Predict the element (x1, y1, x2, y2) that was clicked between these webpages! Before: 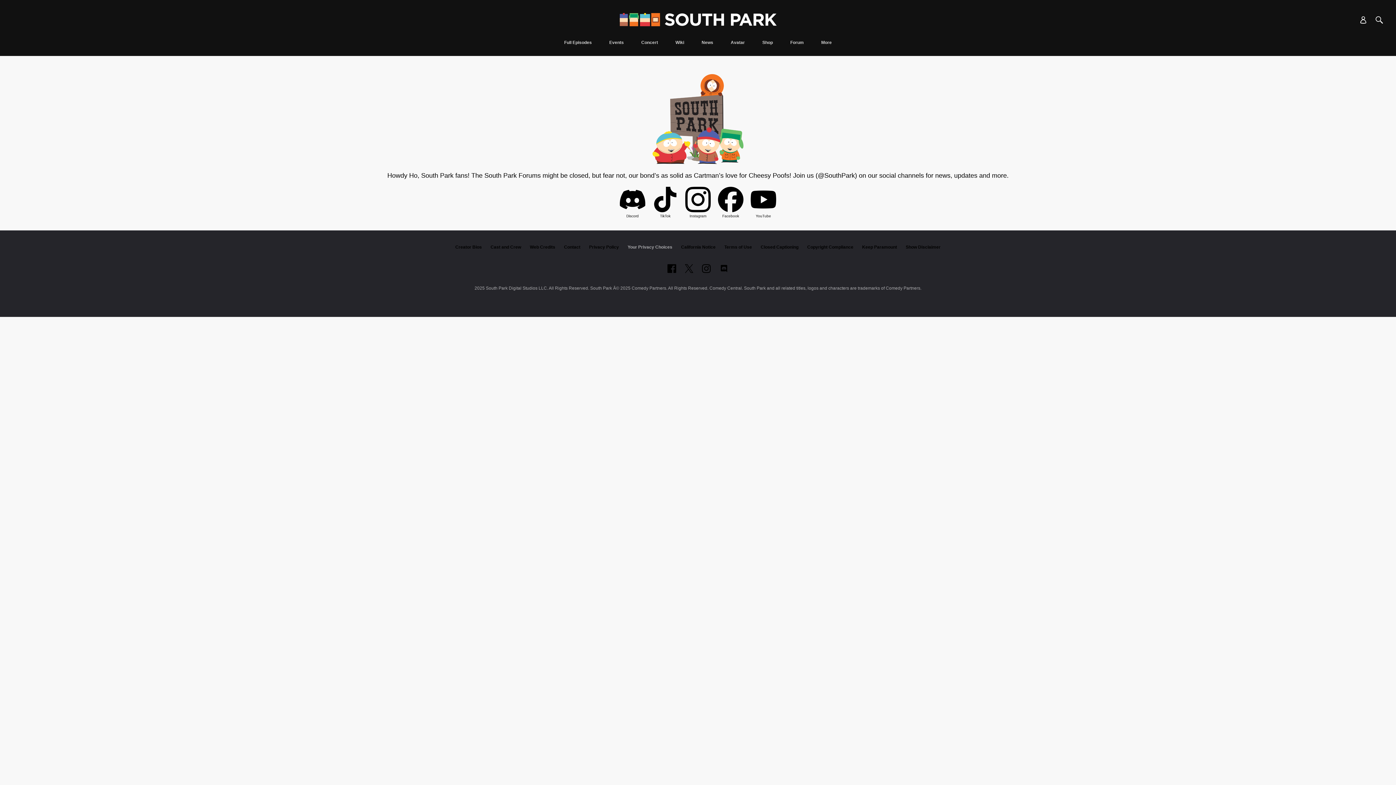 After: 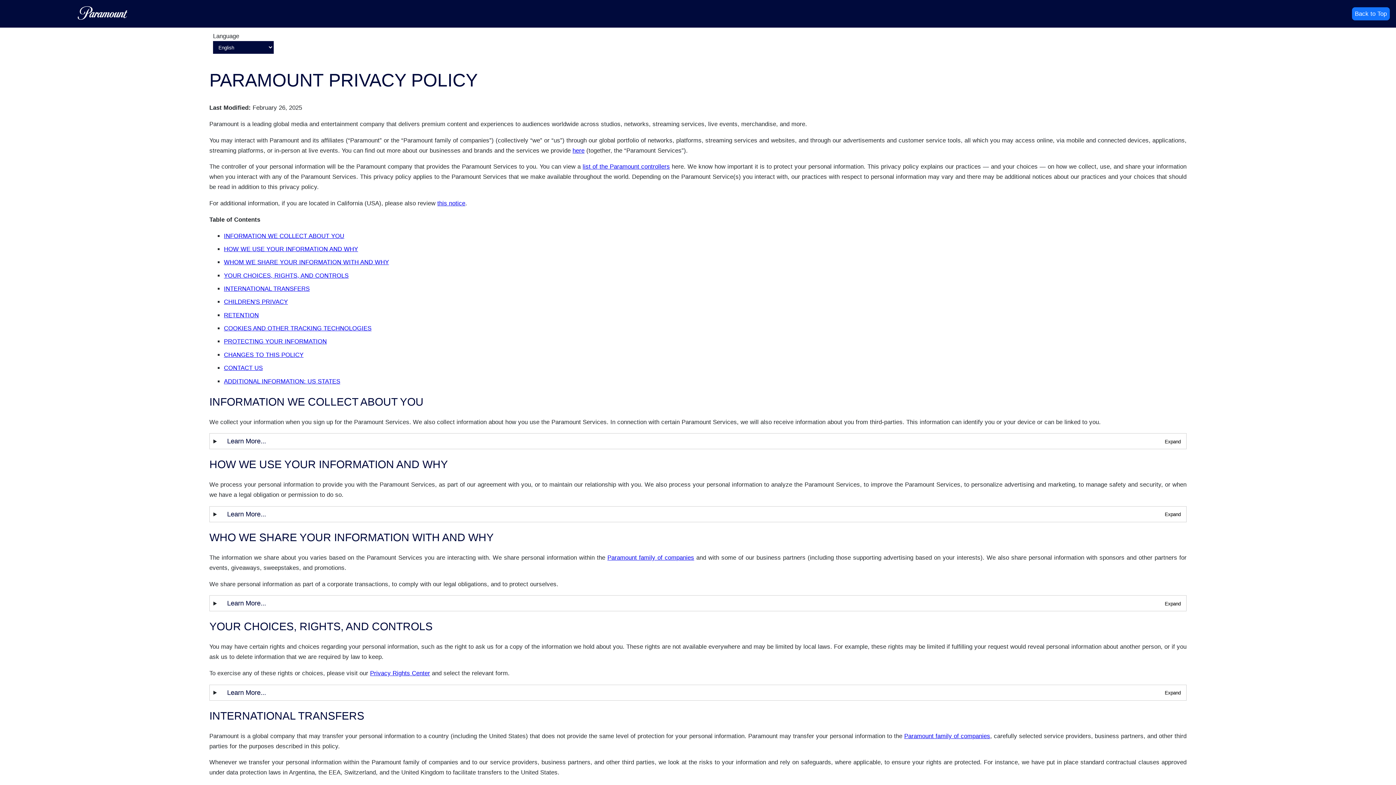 Action: bbox: (589, 244, 619, 249) label: Privacy Policy